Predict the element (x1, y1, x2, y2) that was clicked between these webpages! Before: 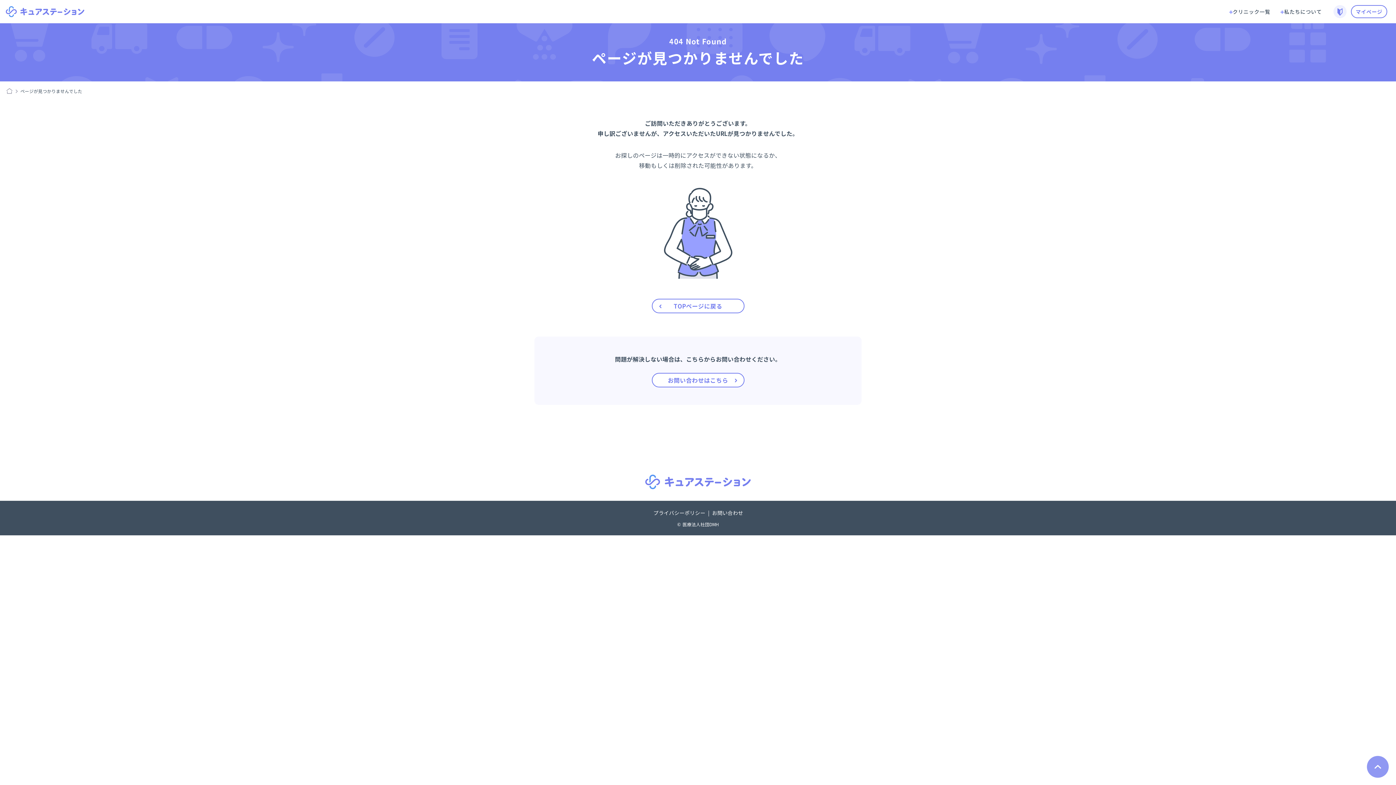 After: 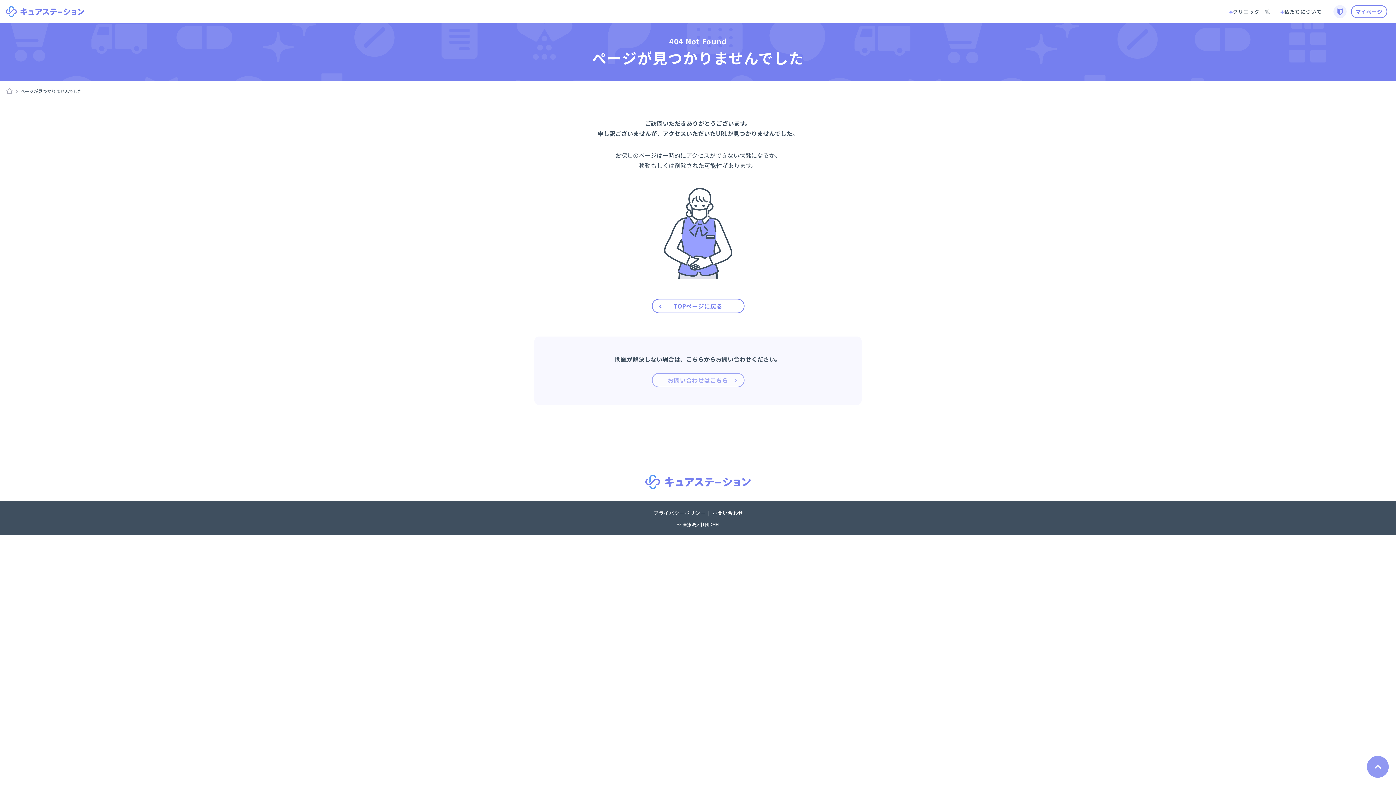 Action: label: お問い合わせはこちら bbox: (651, 373, 744, 387)